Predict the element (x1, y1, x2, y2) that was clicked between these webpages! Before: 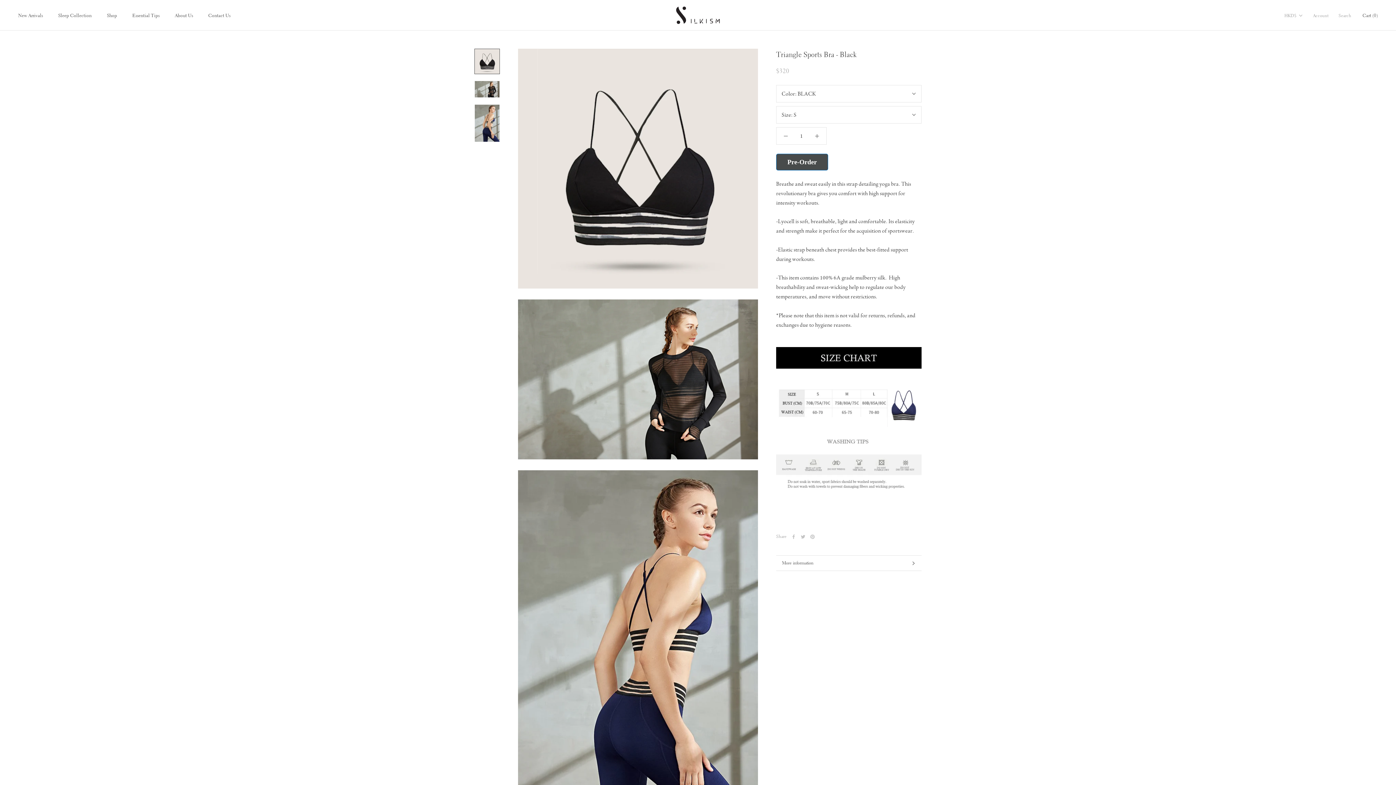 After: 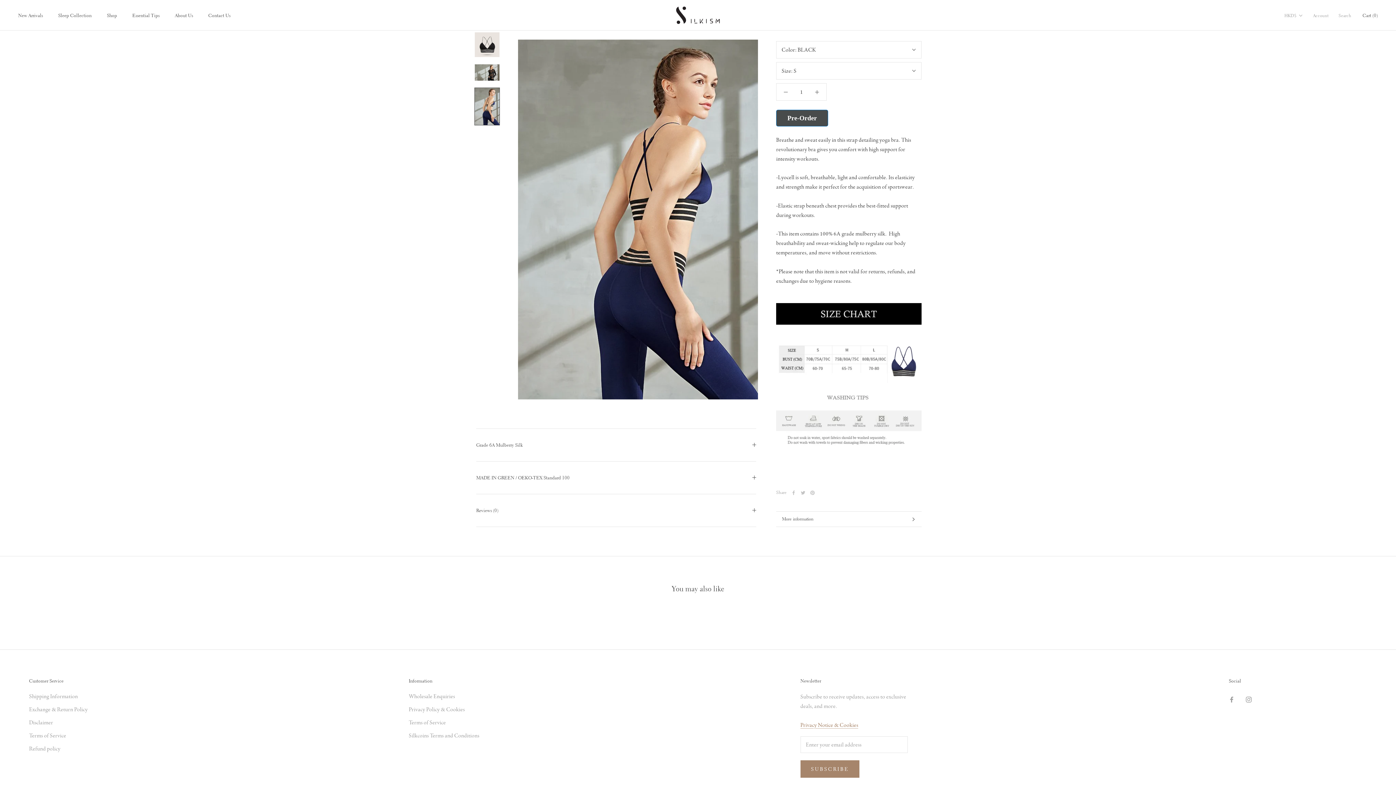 Action: bbox: (474, 104, 500, 142)